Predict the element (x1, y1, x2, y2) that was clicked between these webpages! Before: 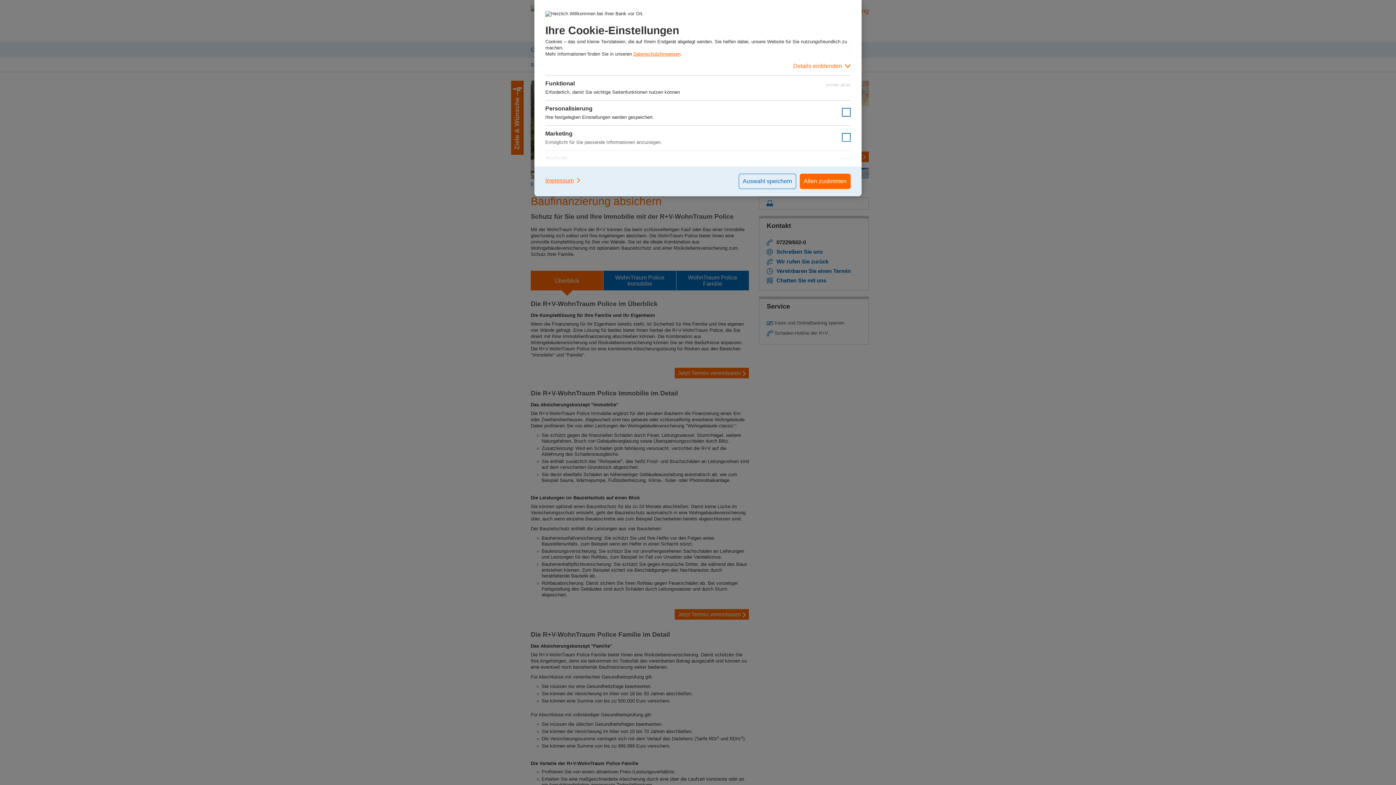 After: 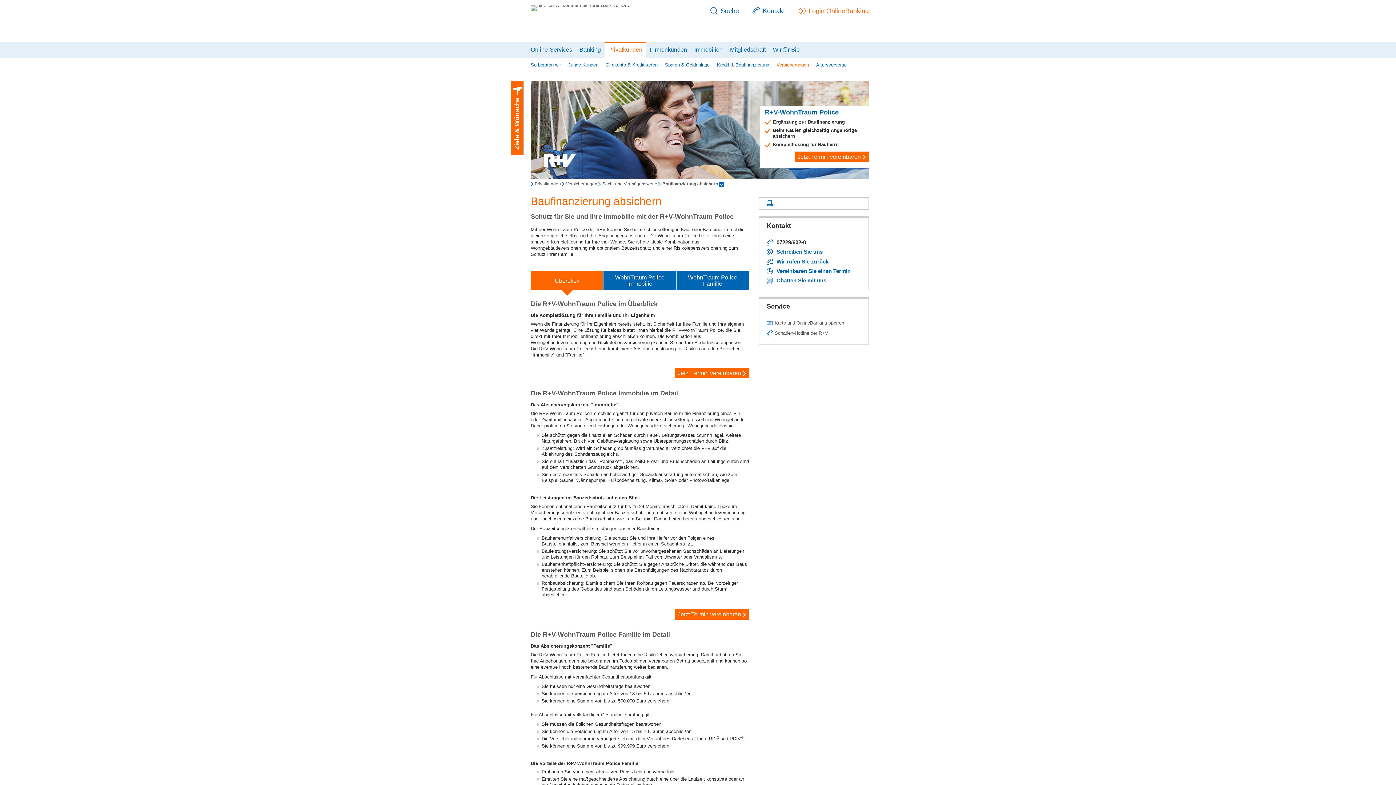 Action: bbox: (800, 173, 850, 189) label: Allen zustimmen